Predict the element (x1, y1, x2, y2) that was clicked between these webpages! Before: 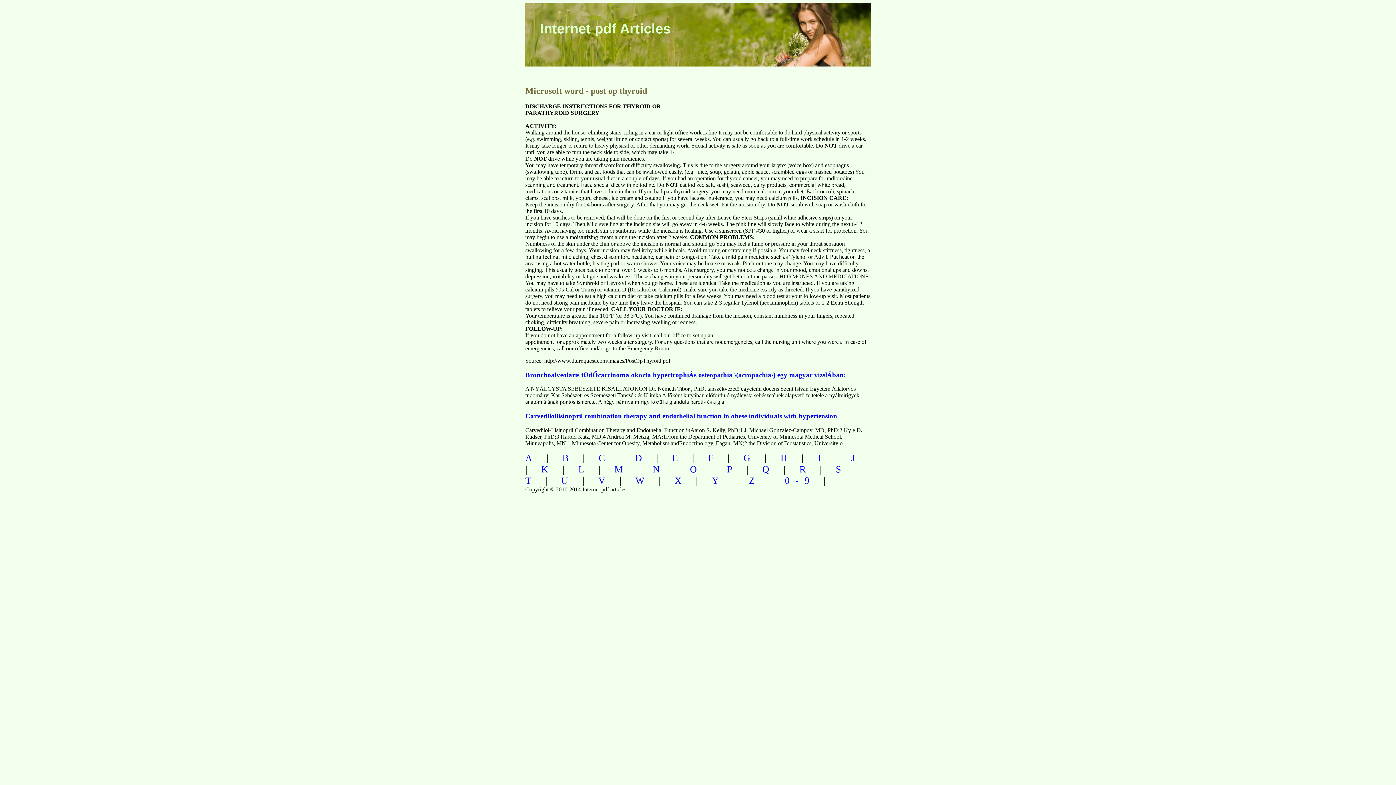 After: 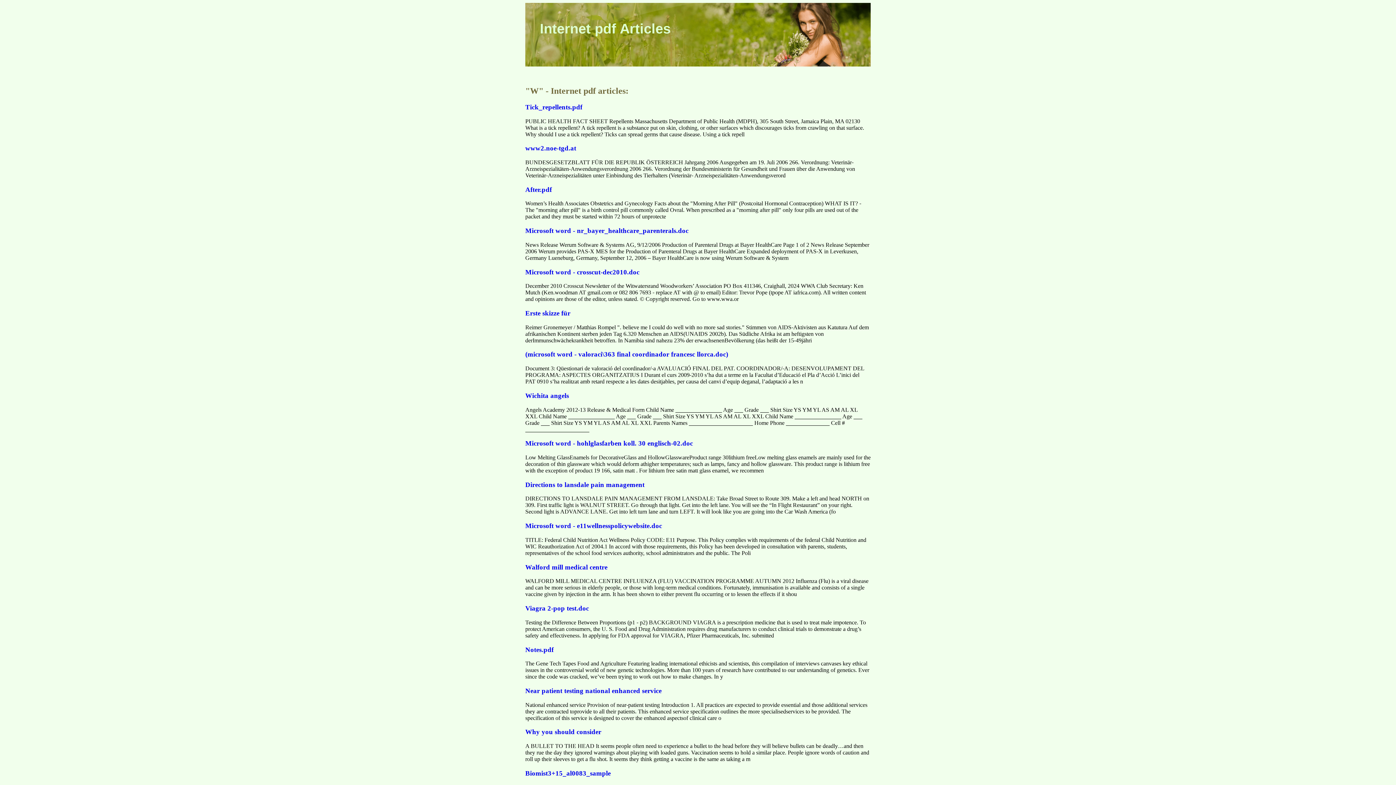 Action: bbox: (635, 475, 650, 486) label: W